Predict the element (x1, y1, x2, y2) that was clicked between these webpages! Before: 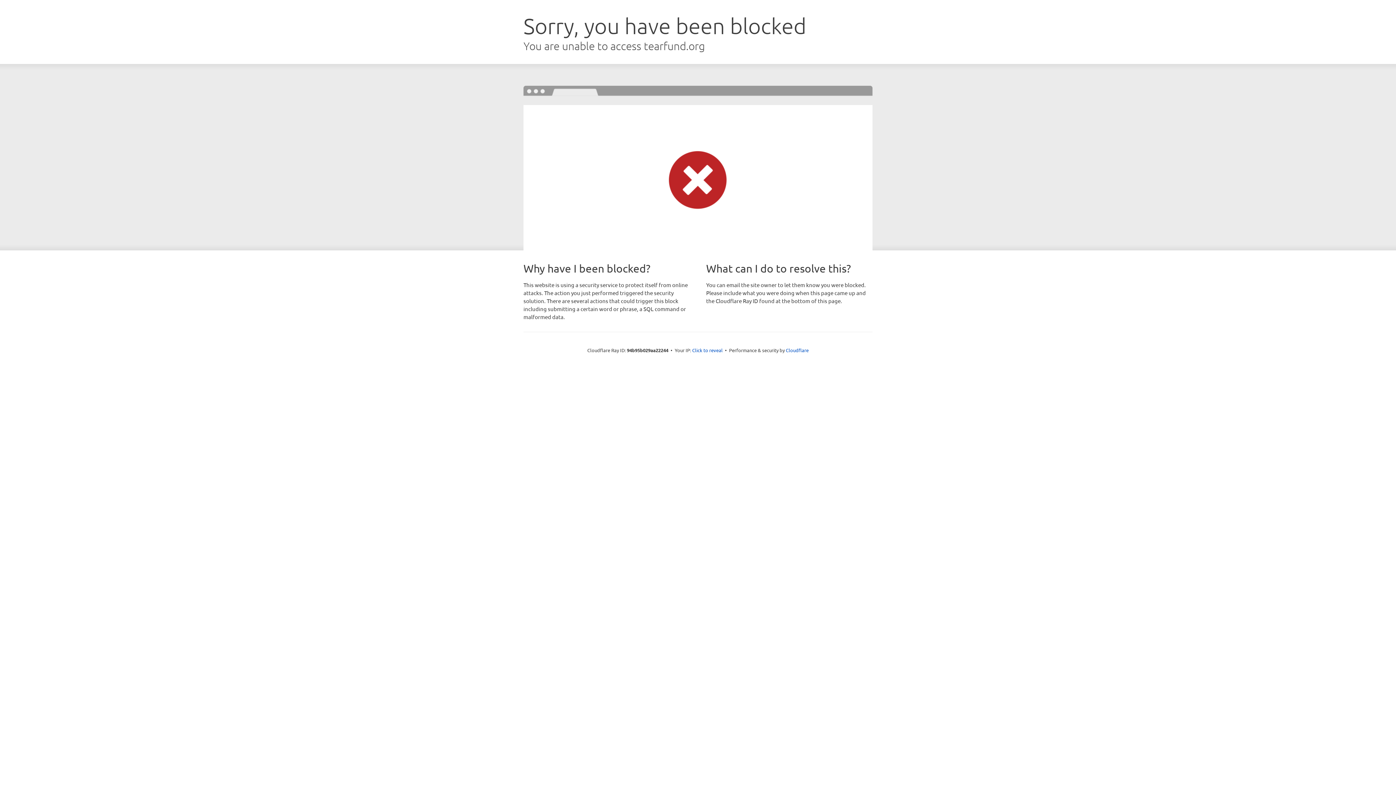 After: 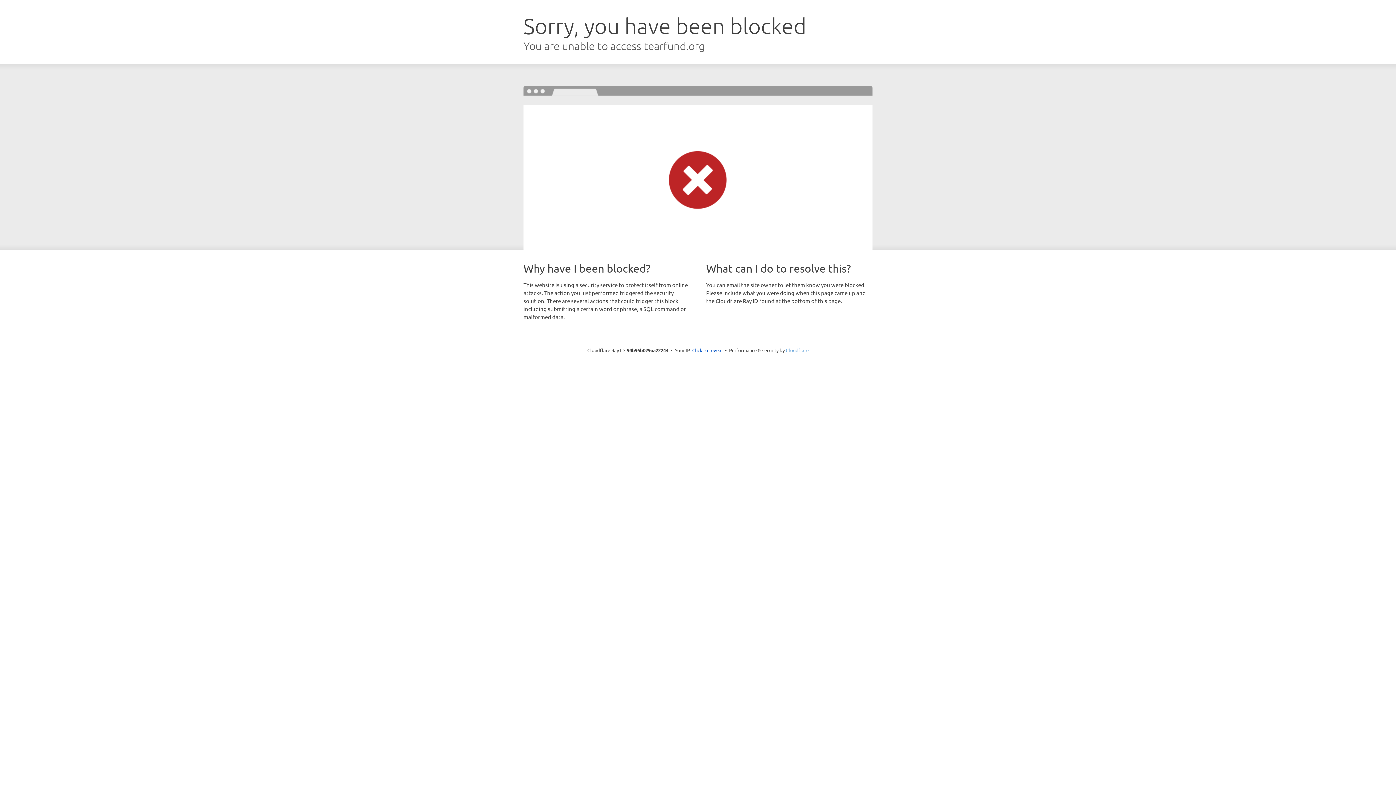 Action: bbox: (786, 347, 808, 353) label: Cloudflare